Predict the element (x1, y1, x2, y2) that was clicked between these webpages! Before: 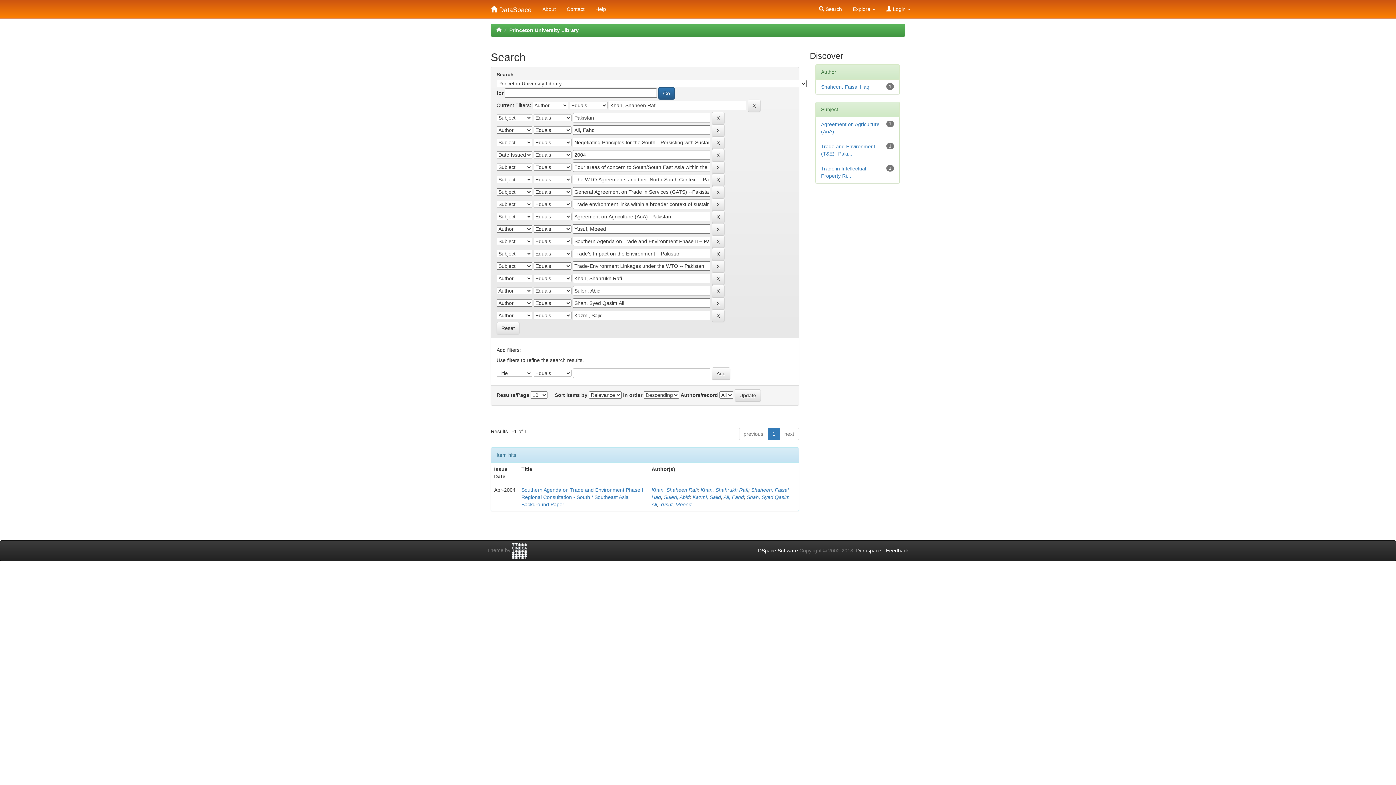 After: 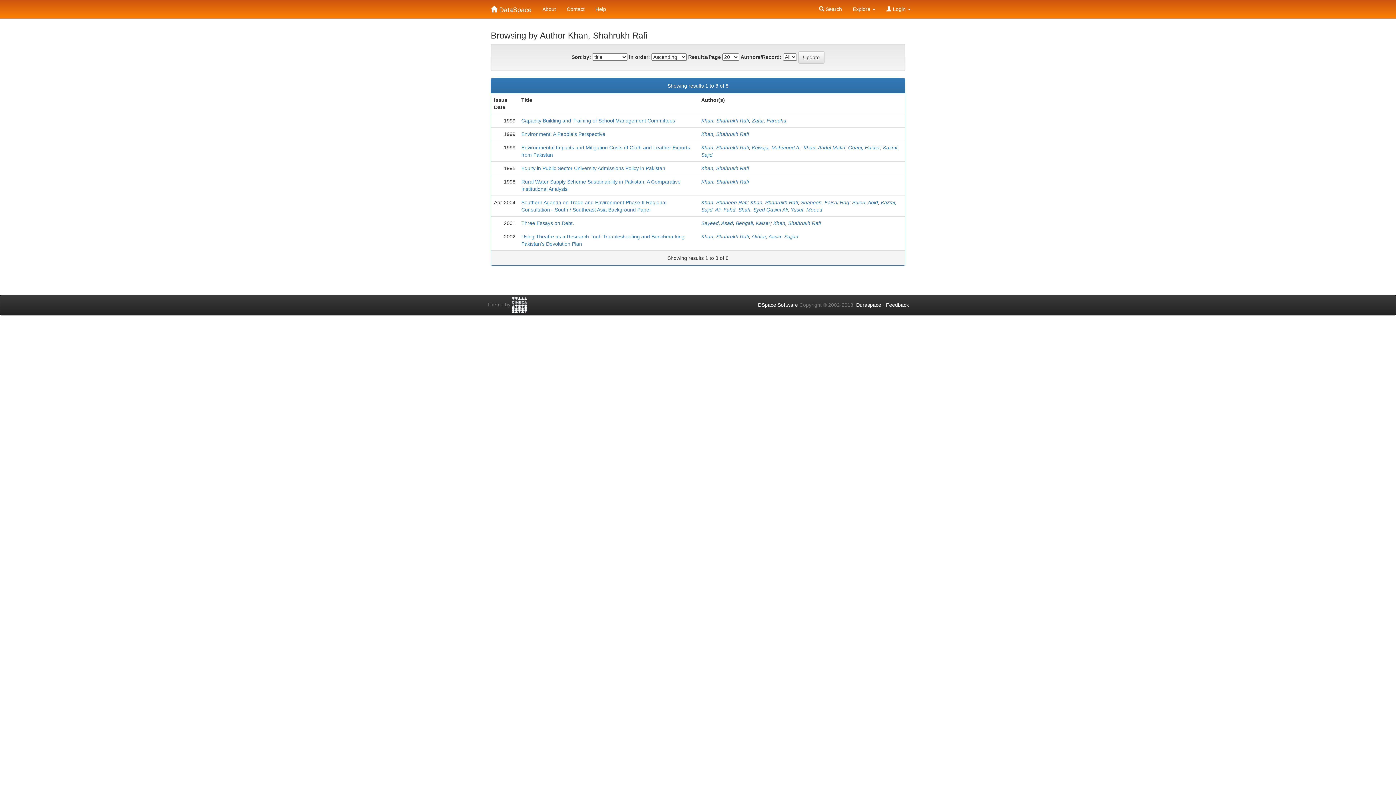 Action: label: Khan, Shahrukh Rafi bbox: (700, 487, 748, 493)